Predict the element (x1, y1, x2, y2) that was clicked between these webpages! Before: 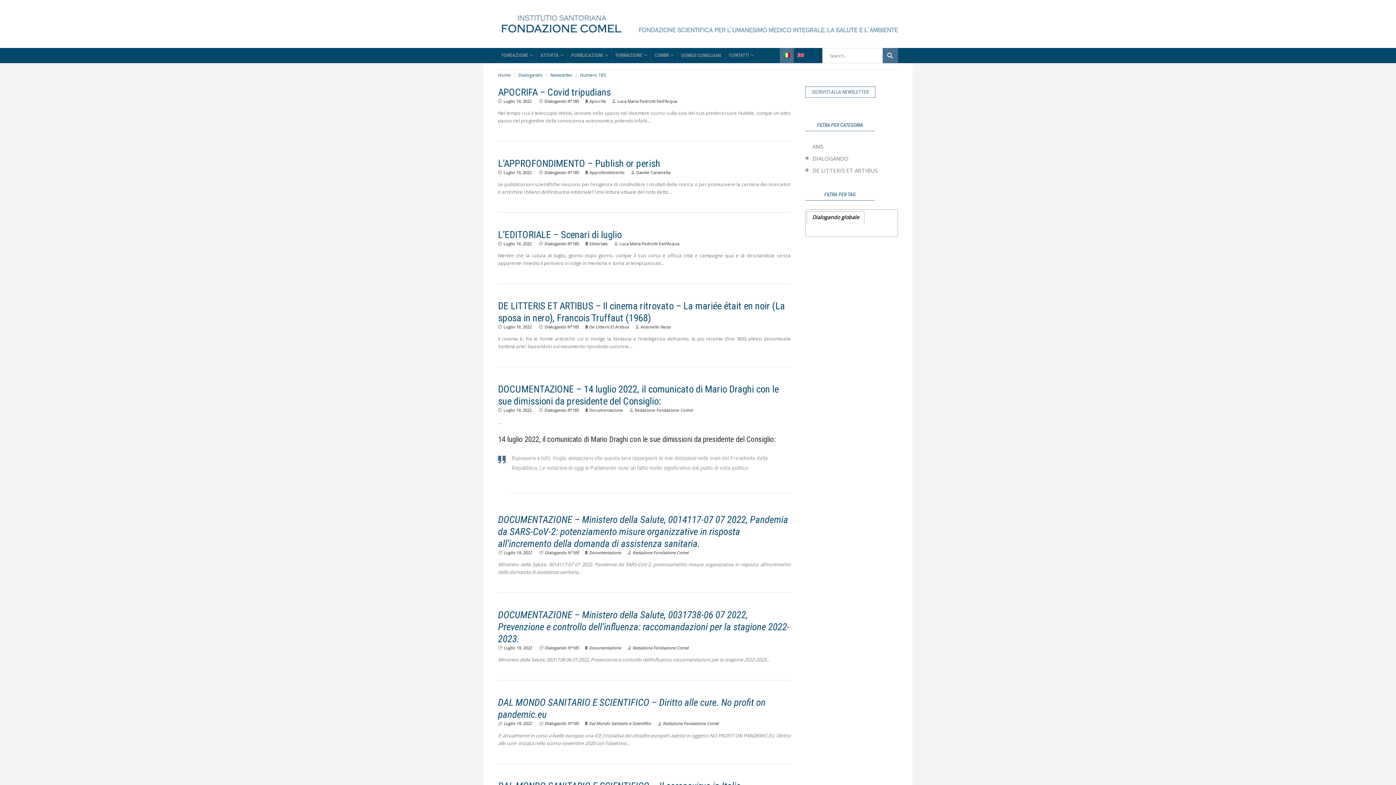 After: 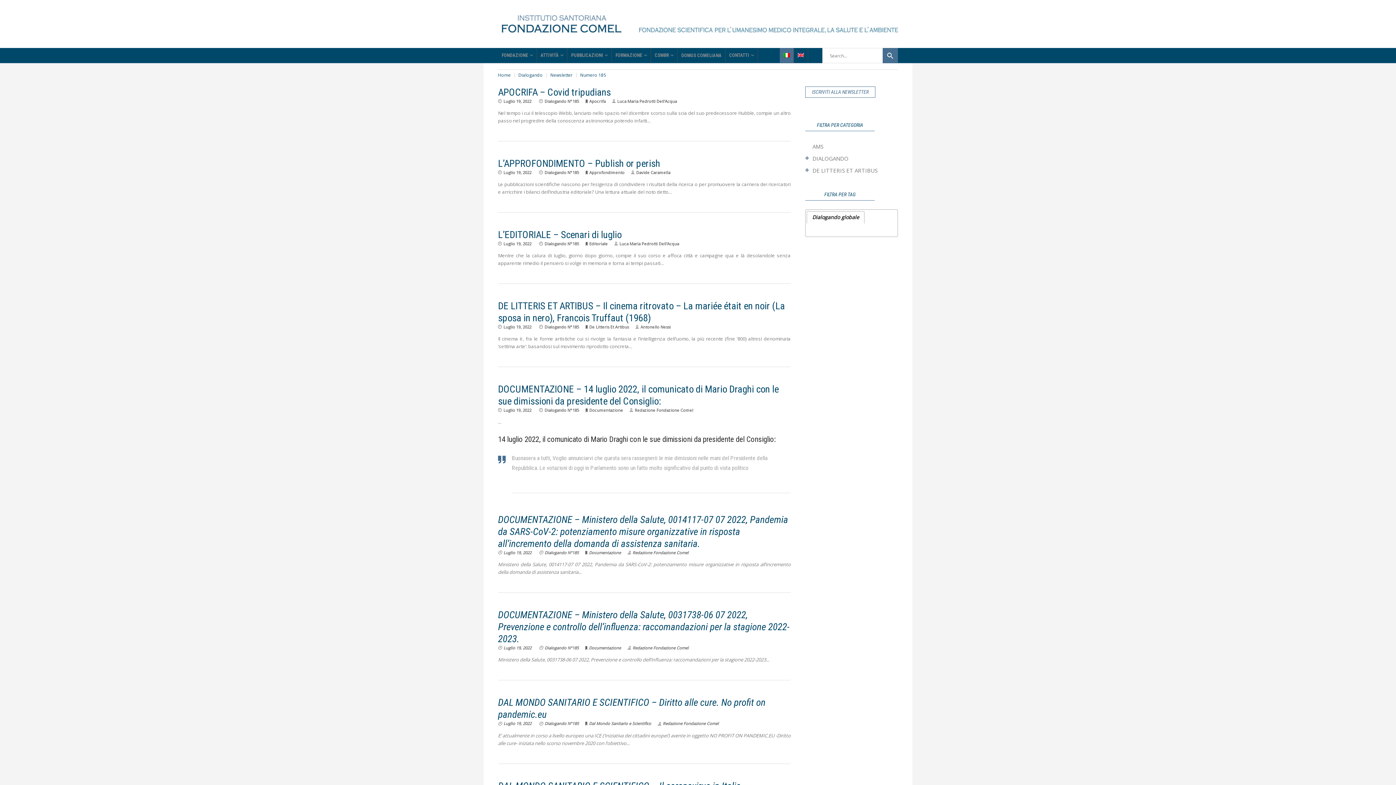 Action: bbox: (539, 645, 578, 651) label: Dialogando N°185